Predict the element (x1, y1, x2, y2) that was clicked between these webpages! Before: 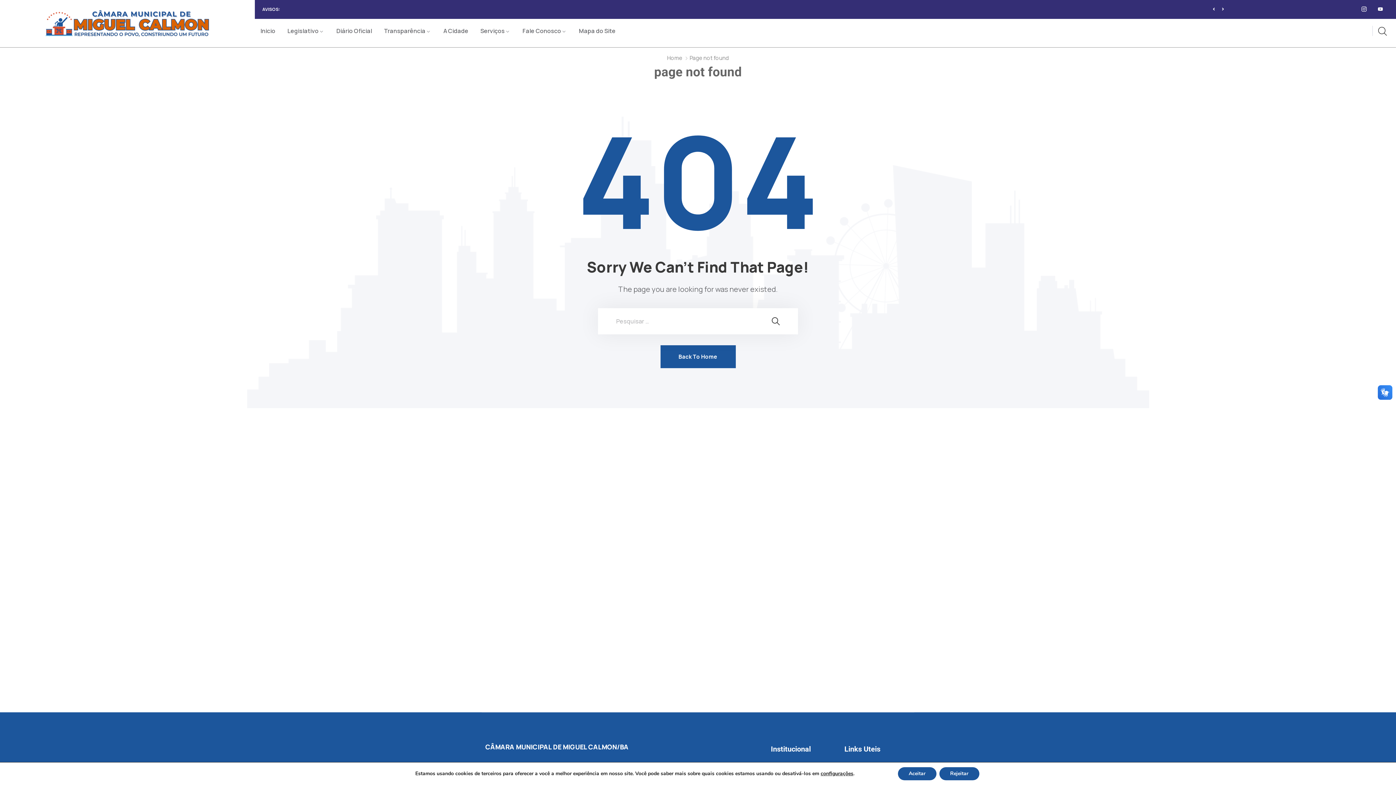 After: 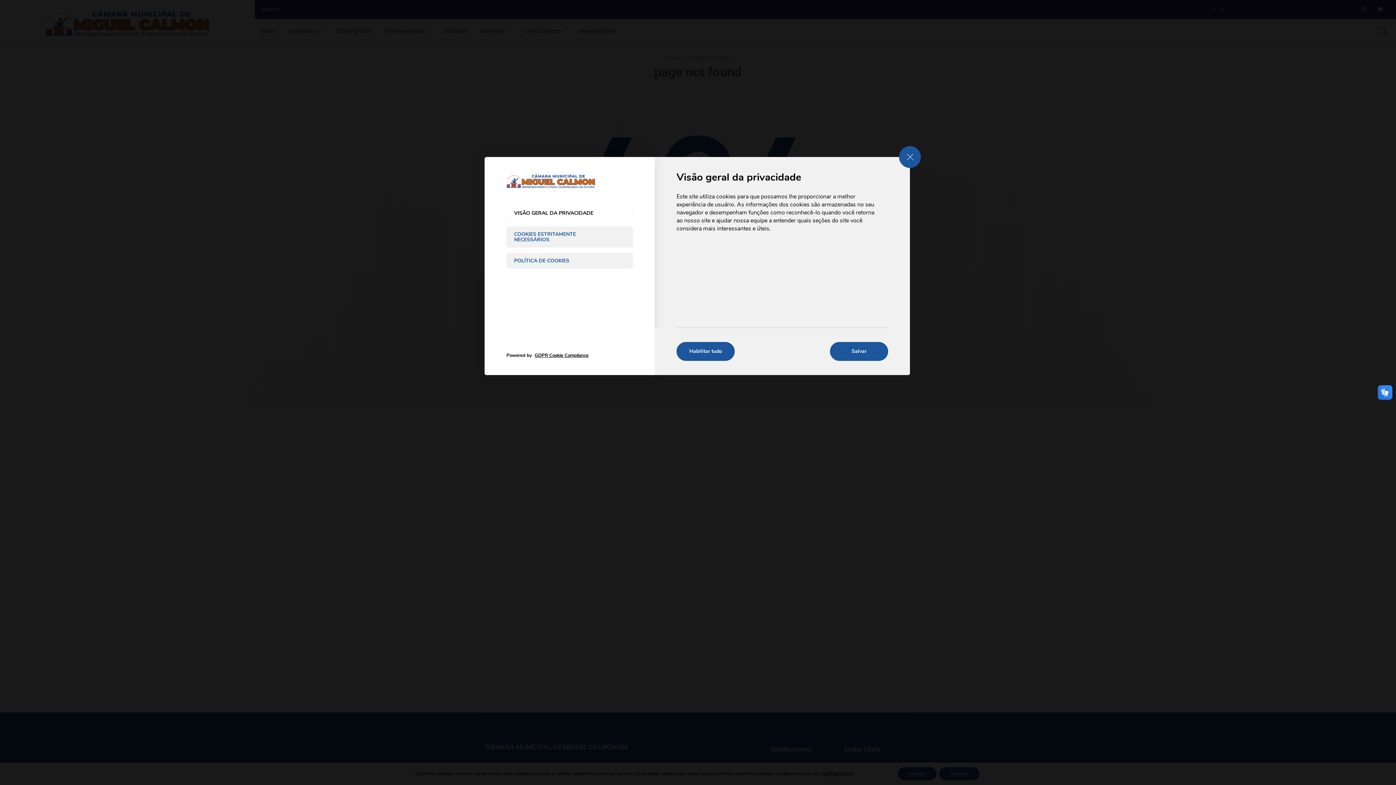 Action: label: configurações bbox: (820, 770, 853, 777)